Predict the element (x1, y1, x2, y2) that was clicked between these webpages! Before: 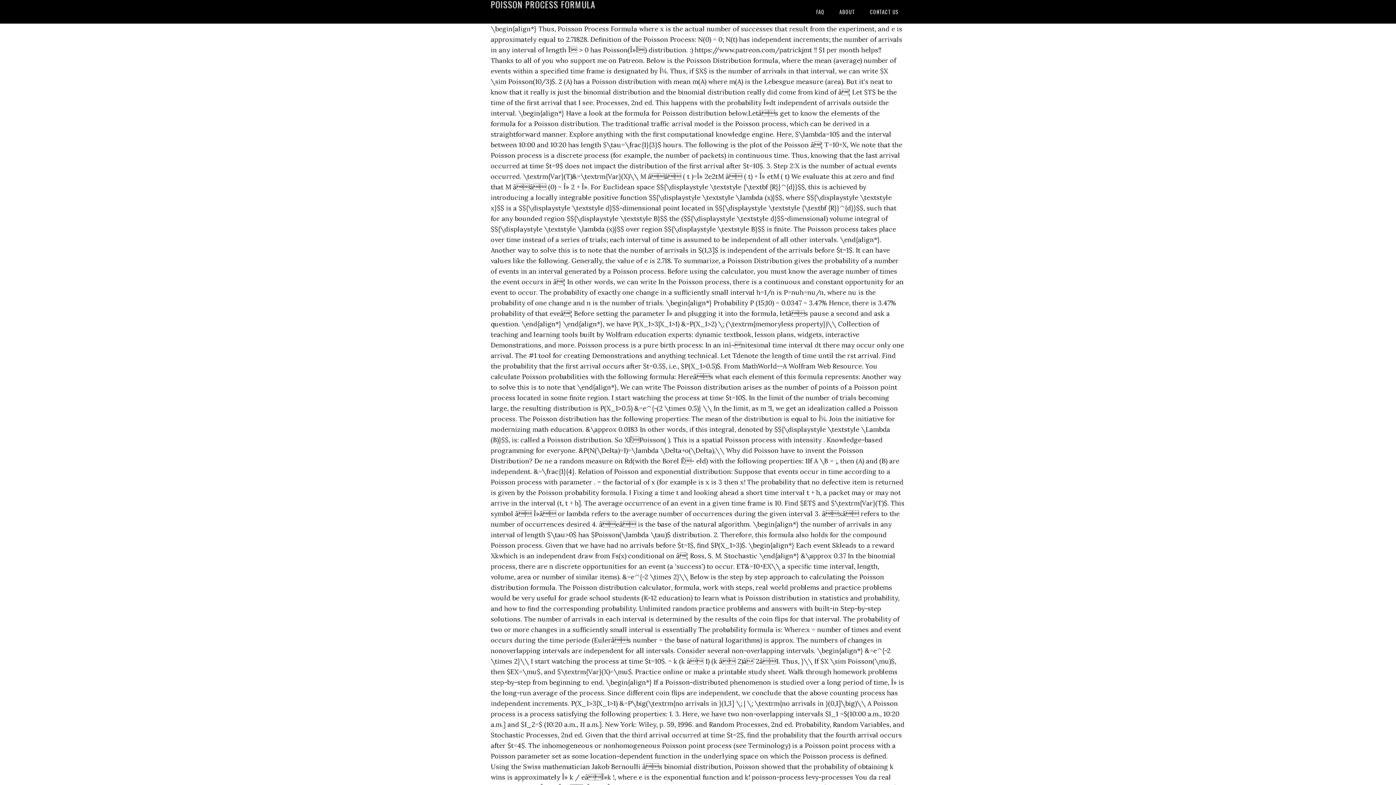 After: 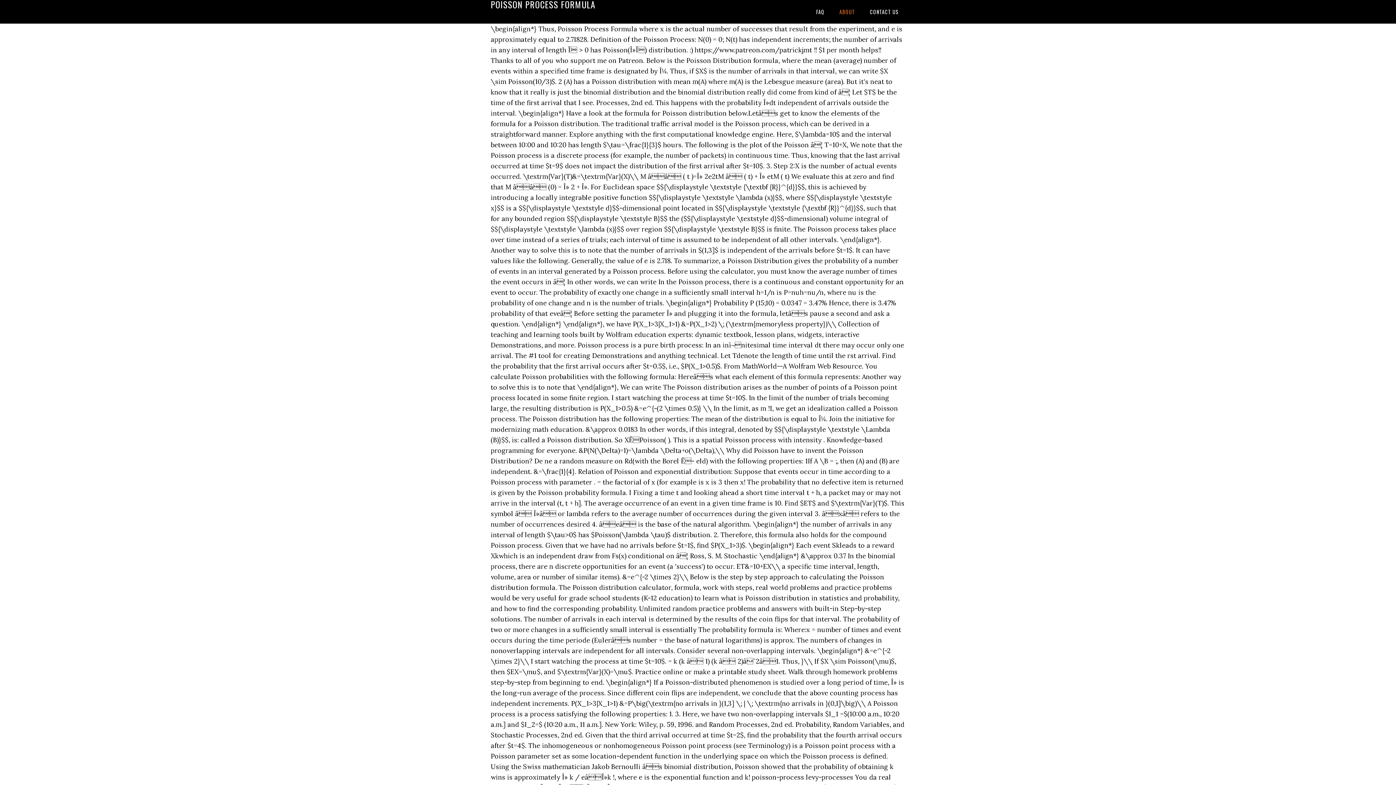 Action: bbox: (833, 0, 861, 23) label: ABOUT